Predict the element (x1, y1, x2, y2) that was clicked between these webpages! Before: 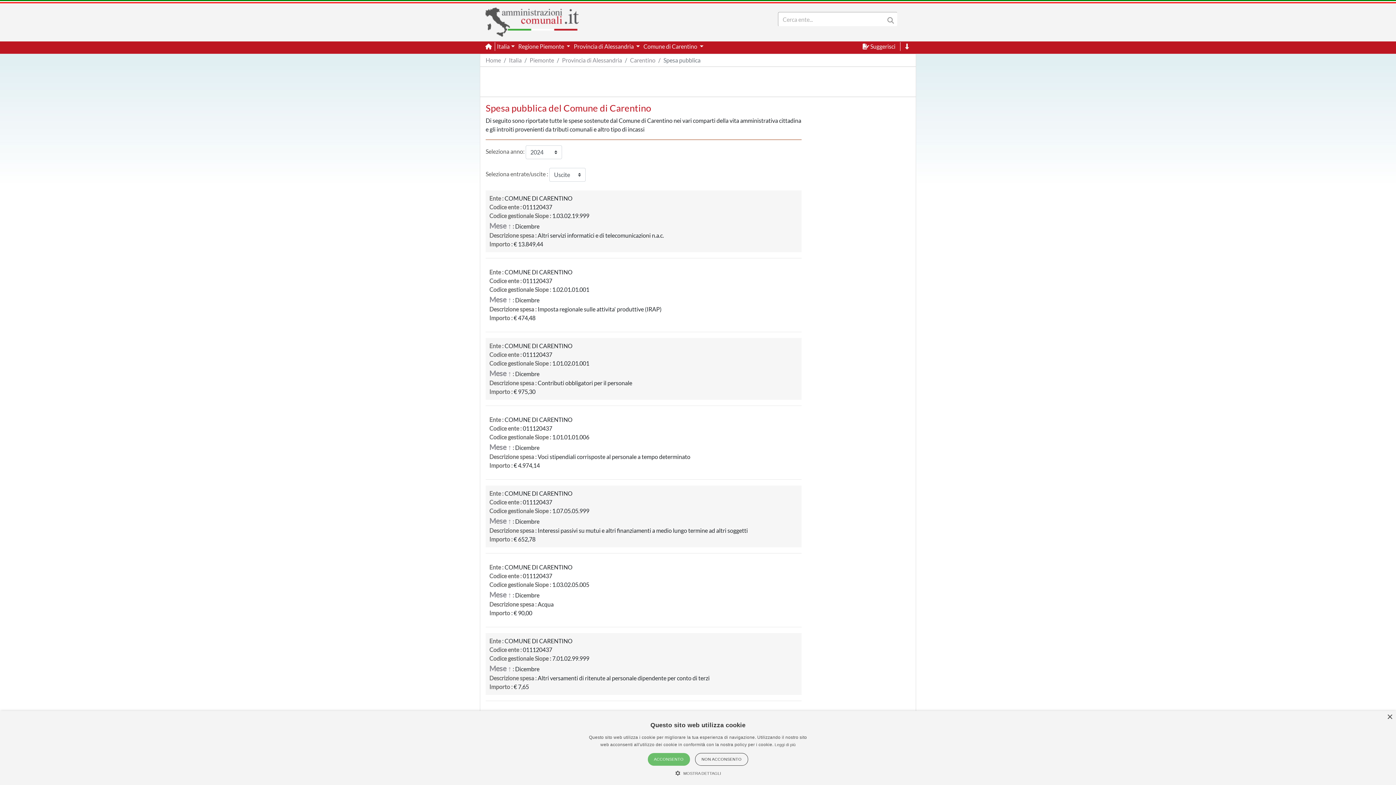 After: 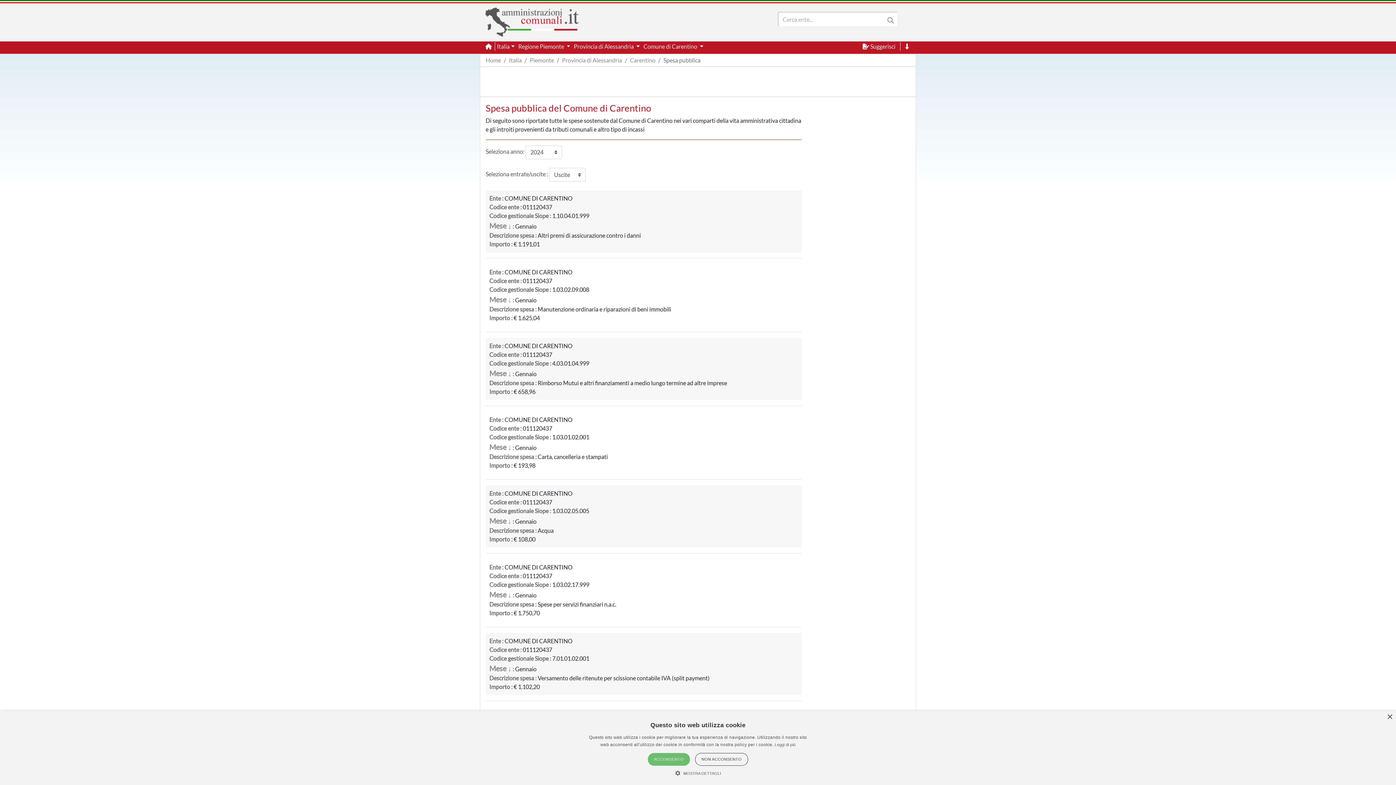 Action: bbox: (489, 516, 511, 525) label: Mese ↑